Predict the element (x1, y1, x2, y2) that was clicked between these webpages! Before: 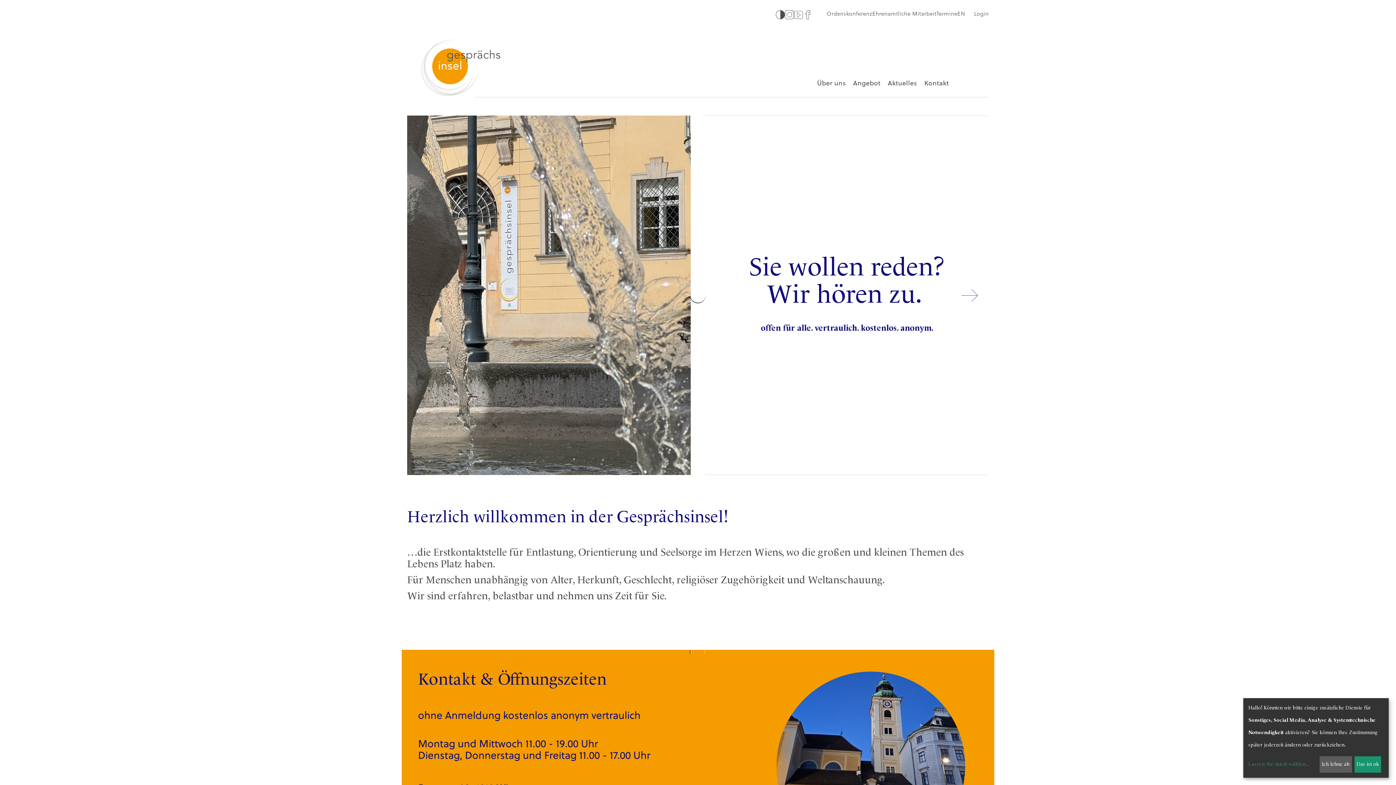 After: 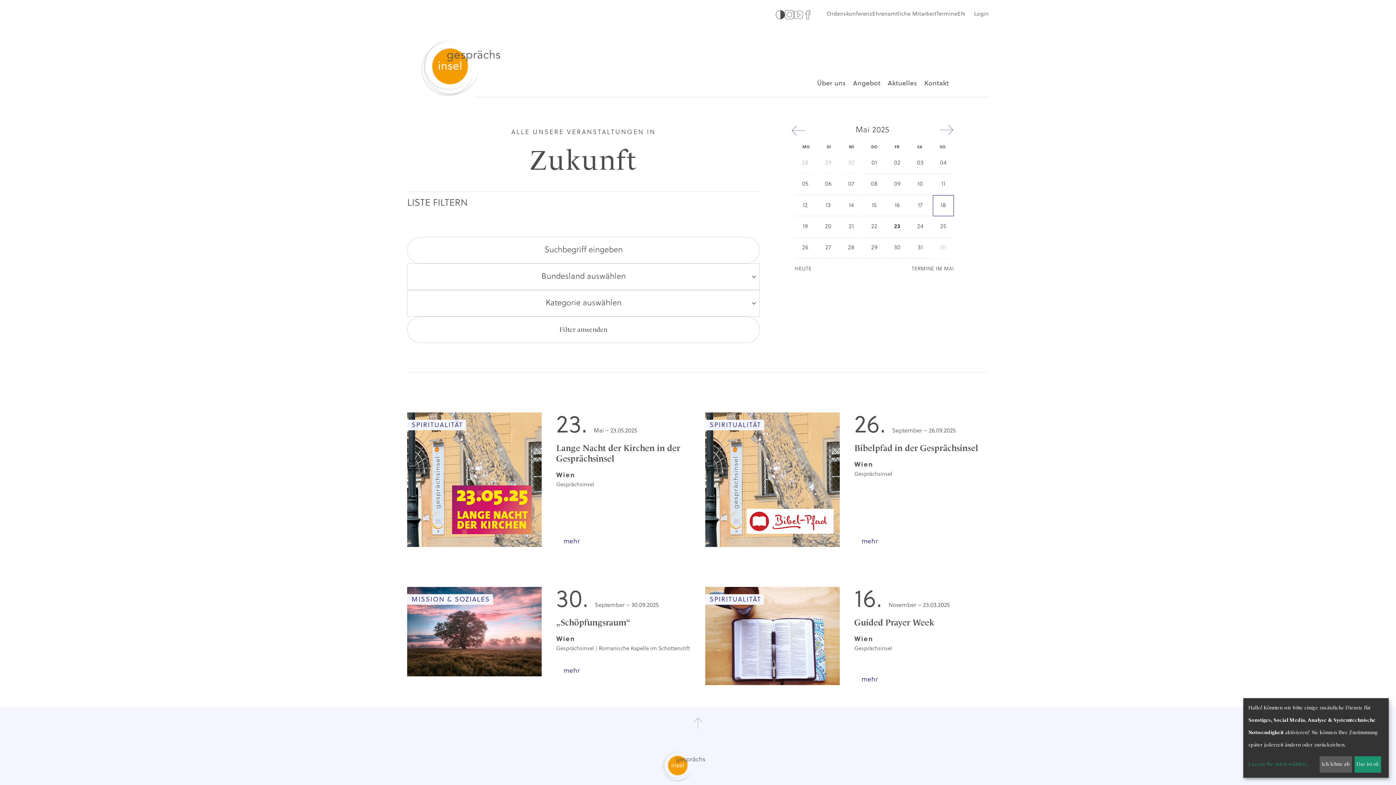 Action: label: Termine bbox: (936, 11, 957, 17)